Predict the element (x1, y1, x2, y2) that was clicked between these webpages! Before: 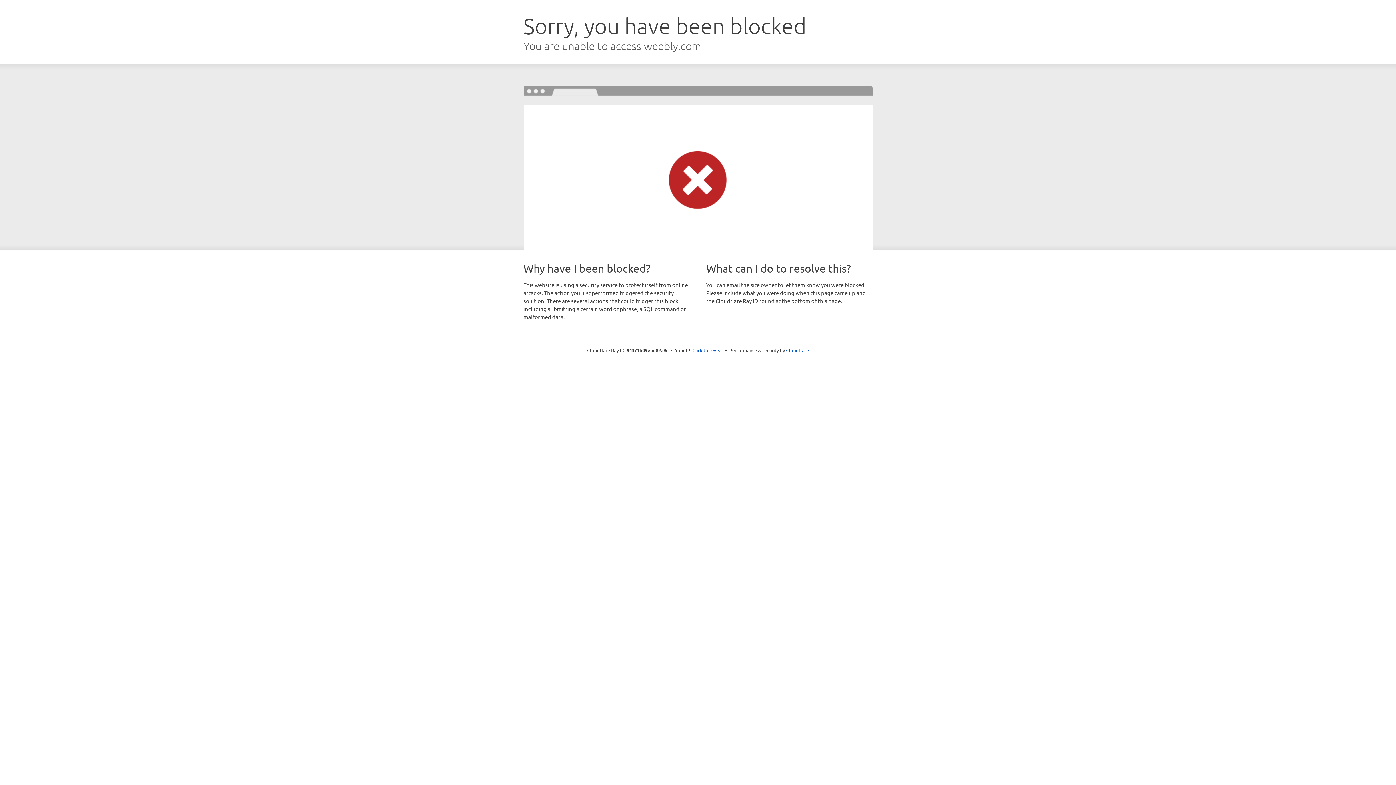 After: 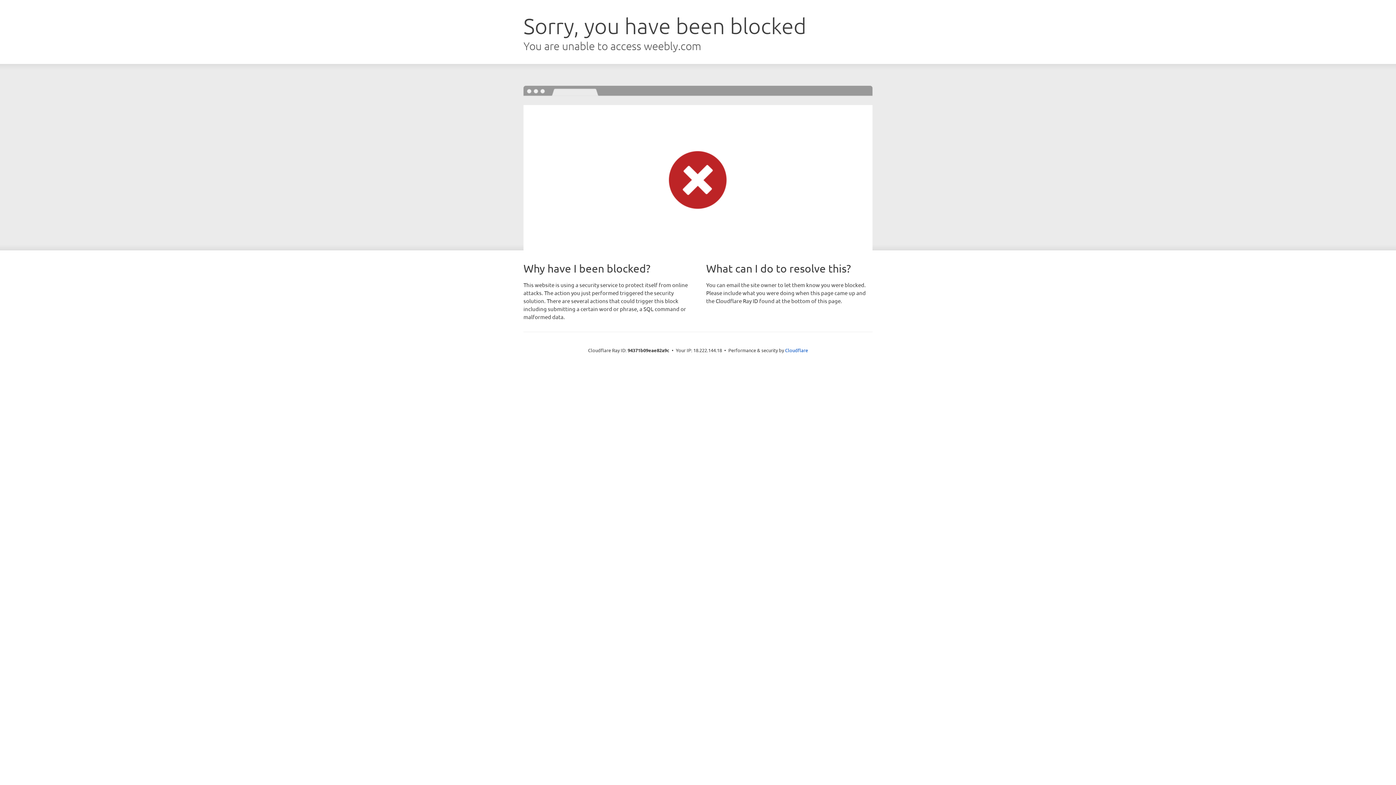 Action: bbox: (692, 346, 723, 353) label: Click to reveal